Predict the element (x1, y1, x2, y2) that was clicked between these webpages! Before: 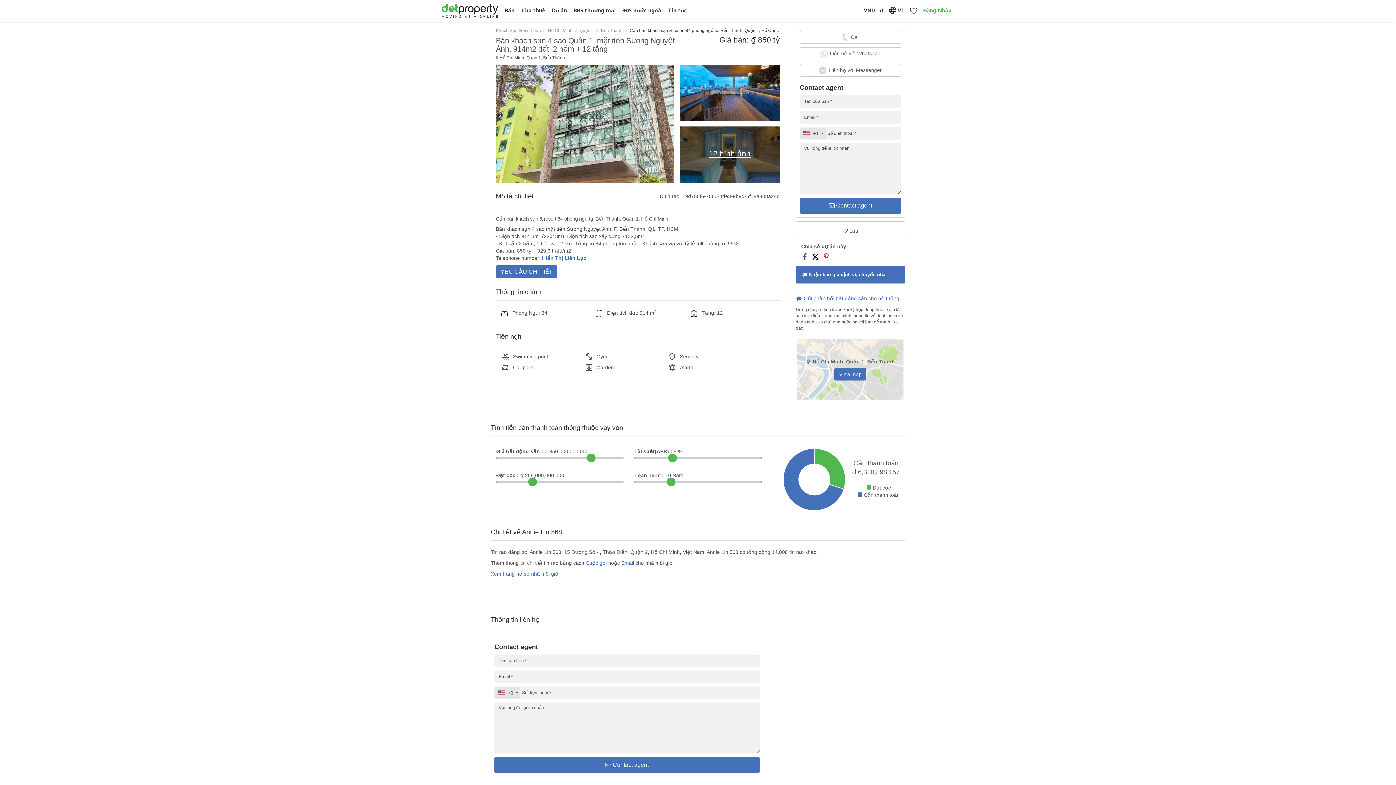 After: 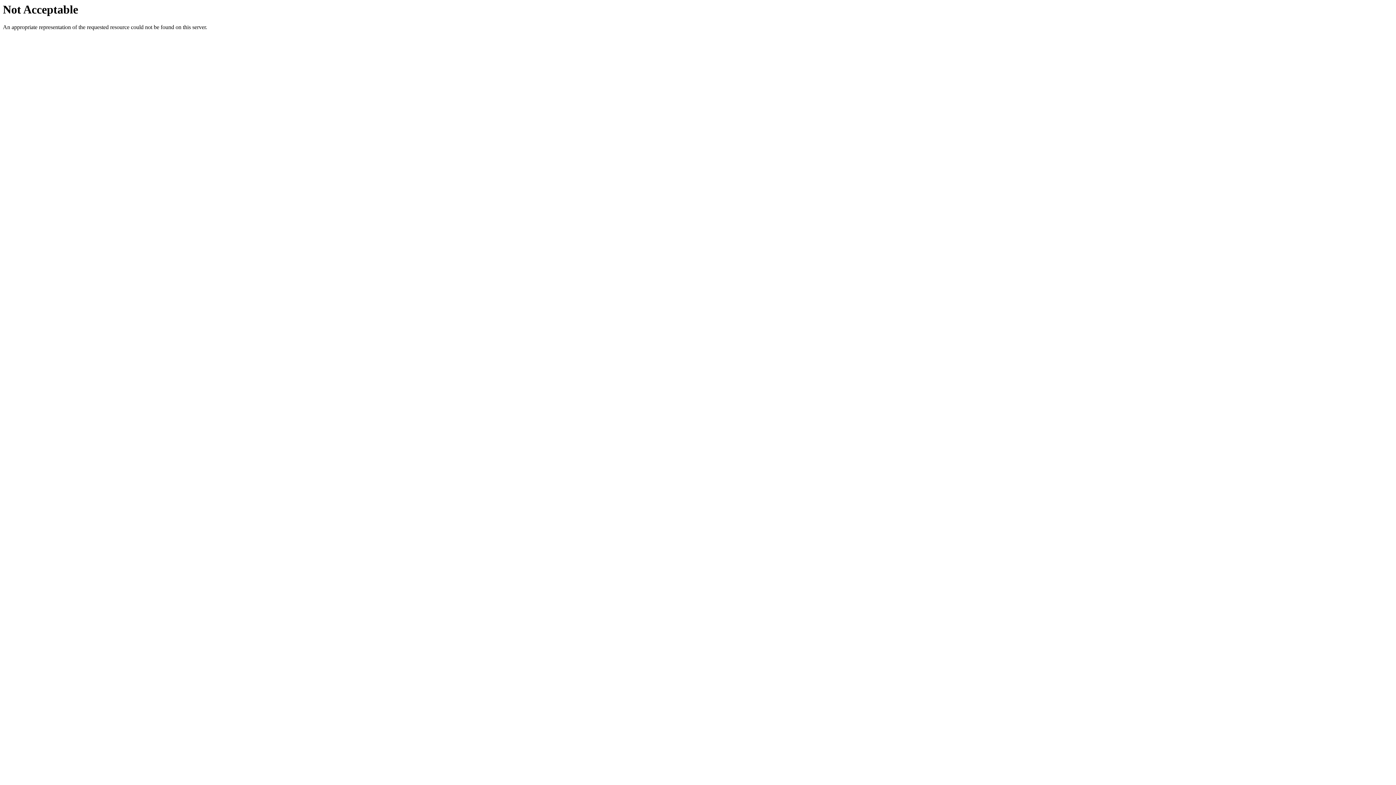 Action: label:  Gửi phản hồi bất động sản cho hệ thống bbox: (795, 295, 899, 301)